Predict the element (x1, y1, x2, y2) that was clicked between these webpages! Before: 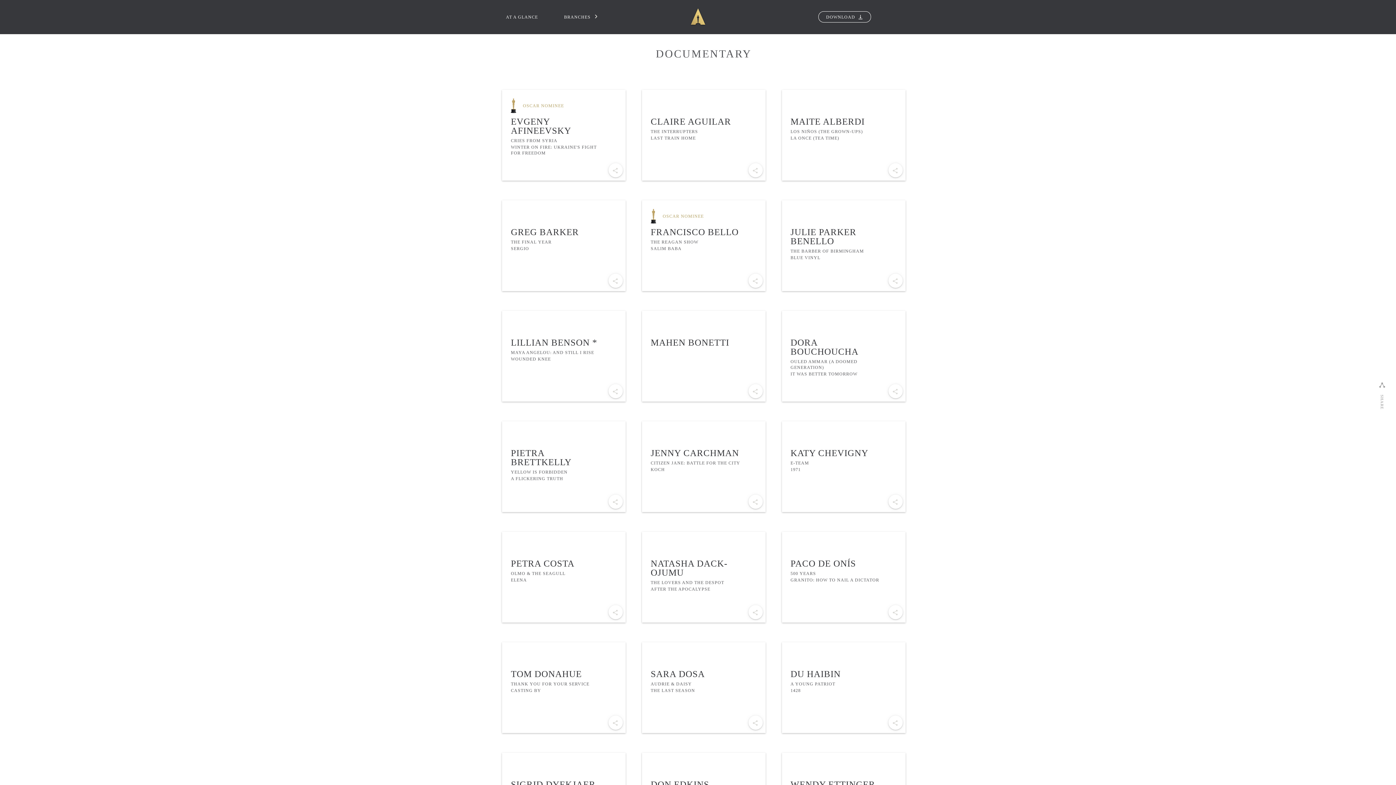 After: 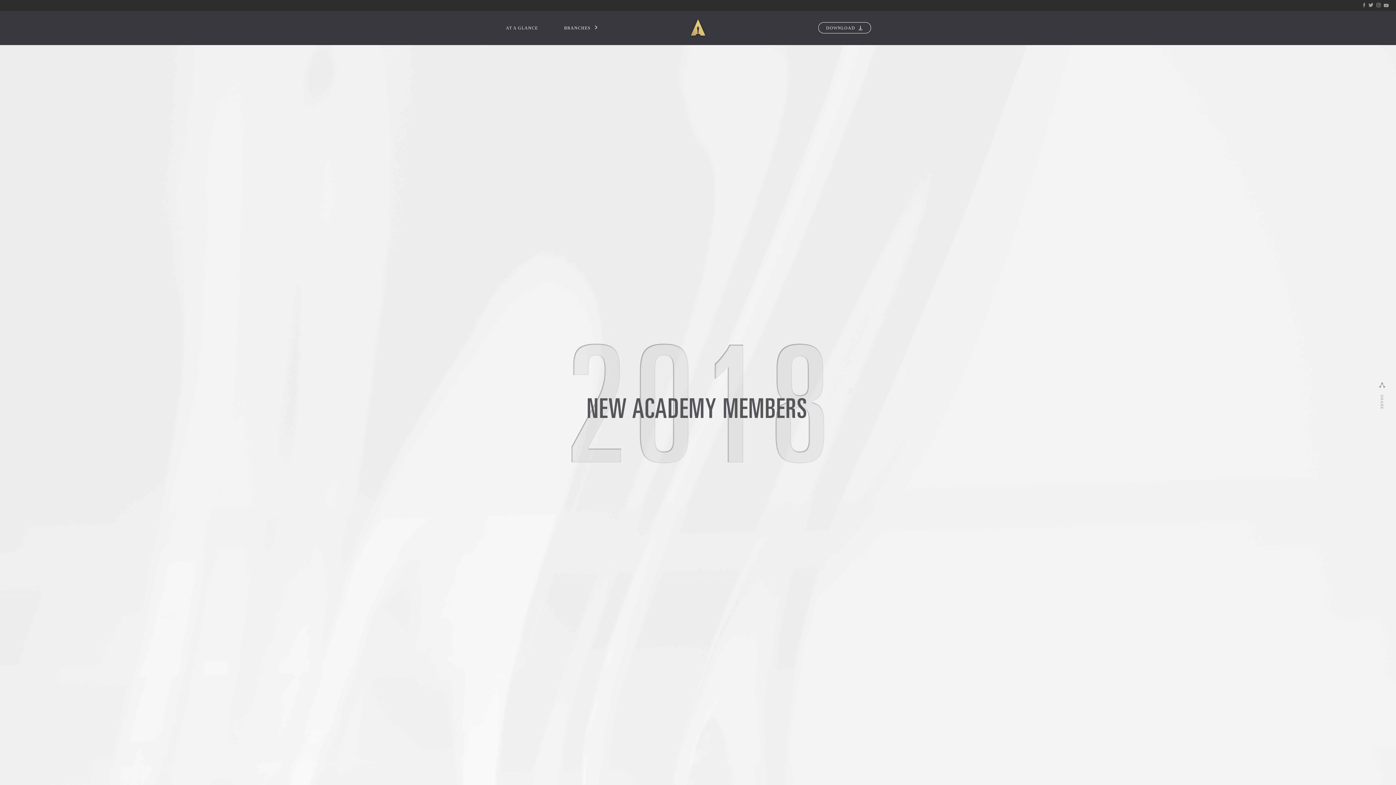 Action: bbox: (689, 7, 706, 26)